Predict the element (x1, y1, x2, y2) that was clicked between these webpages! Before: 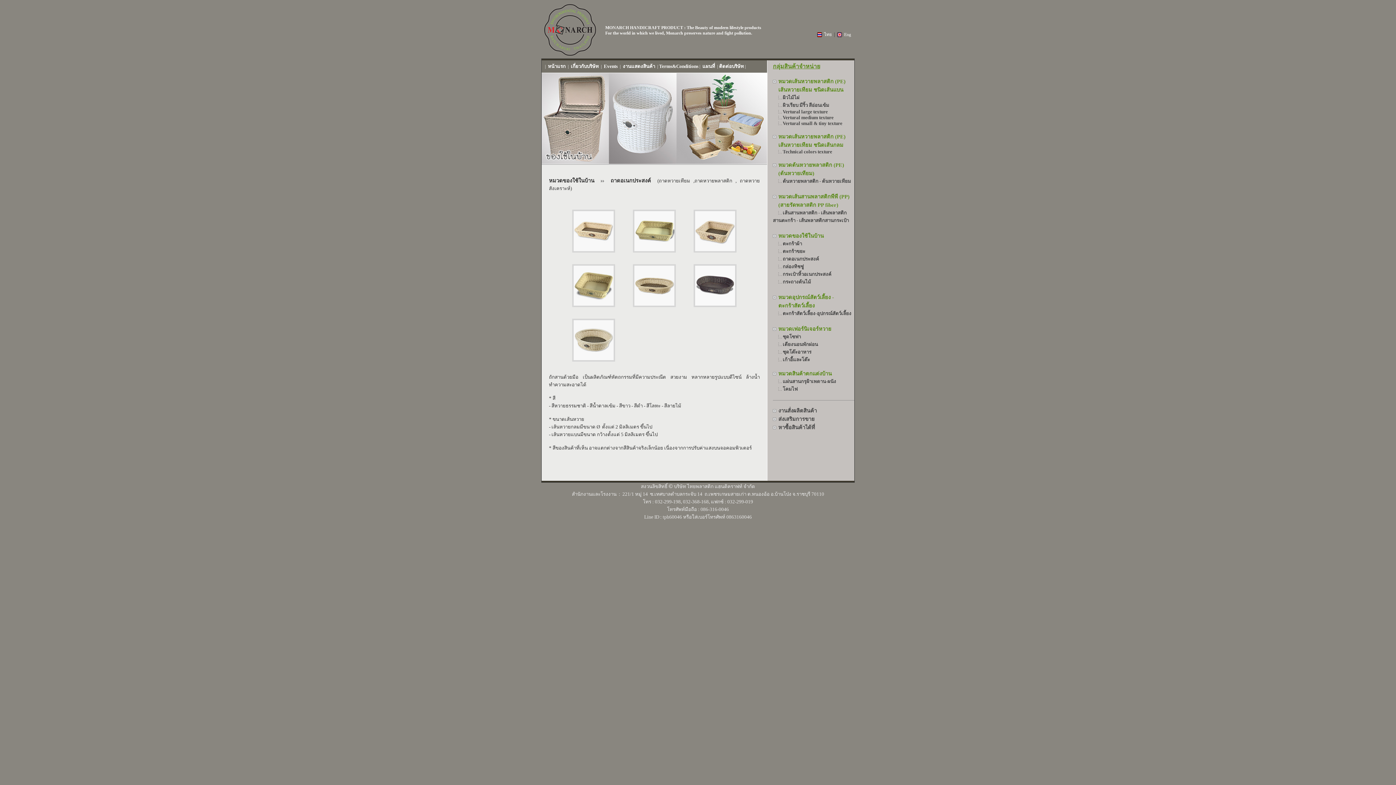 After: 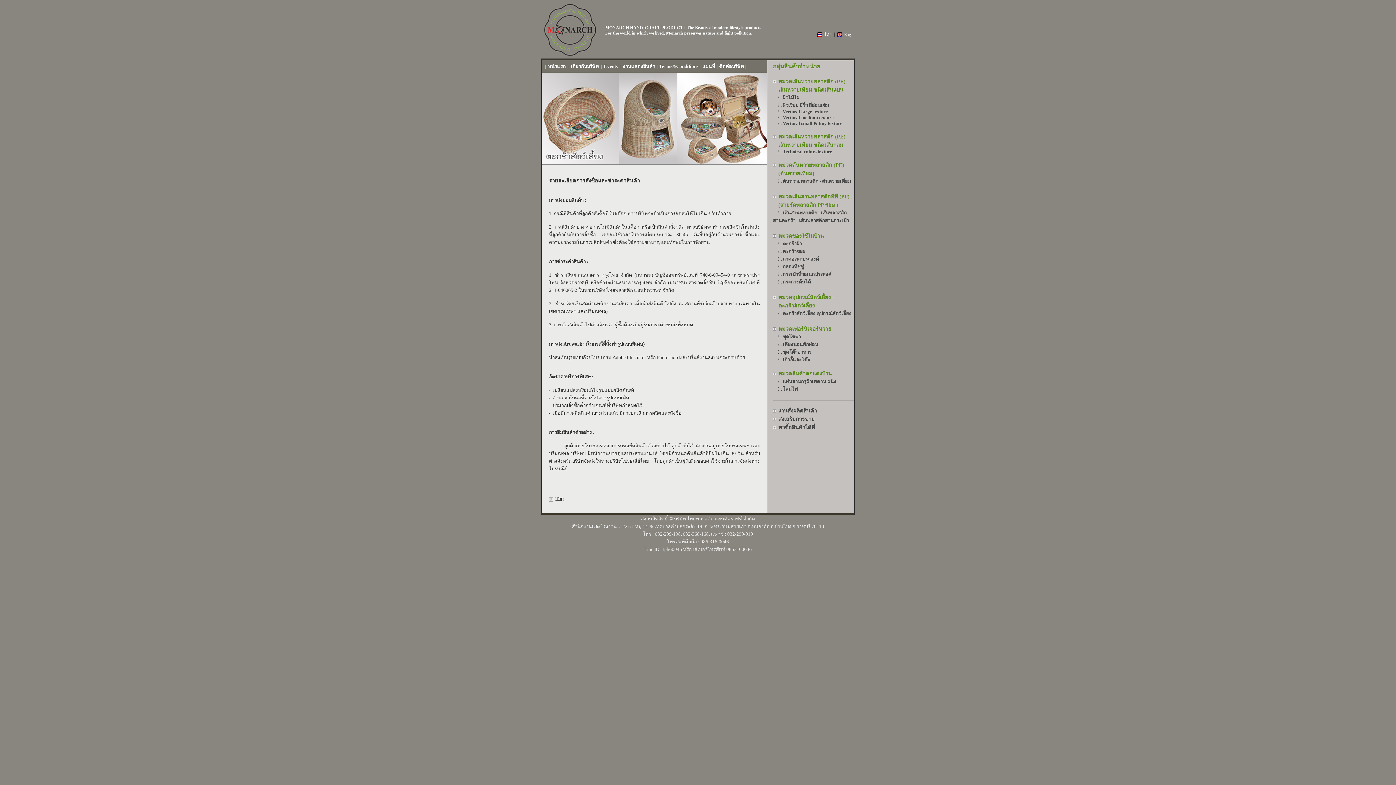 Action: bbox: (659, 63, 698, 69) label: Terms&Conditions